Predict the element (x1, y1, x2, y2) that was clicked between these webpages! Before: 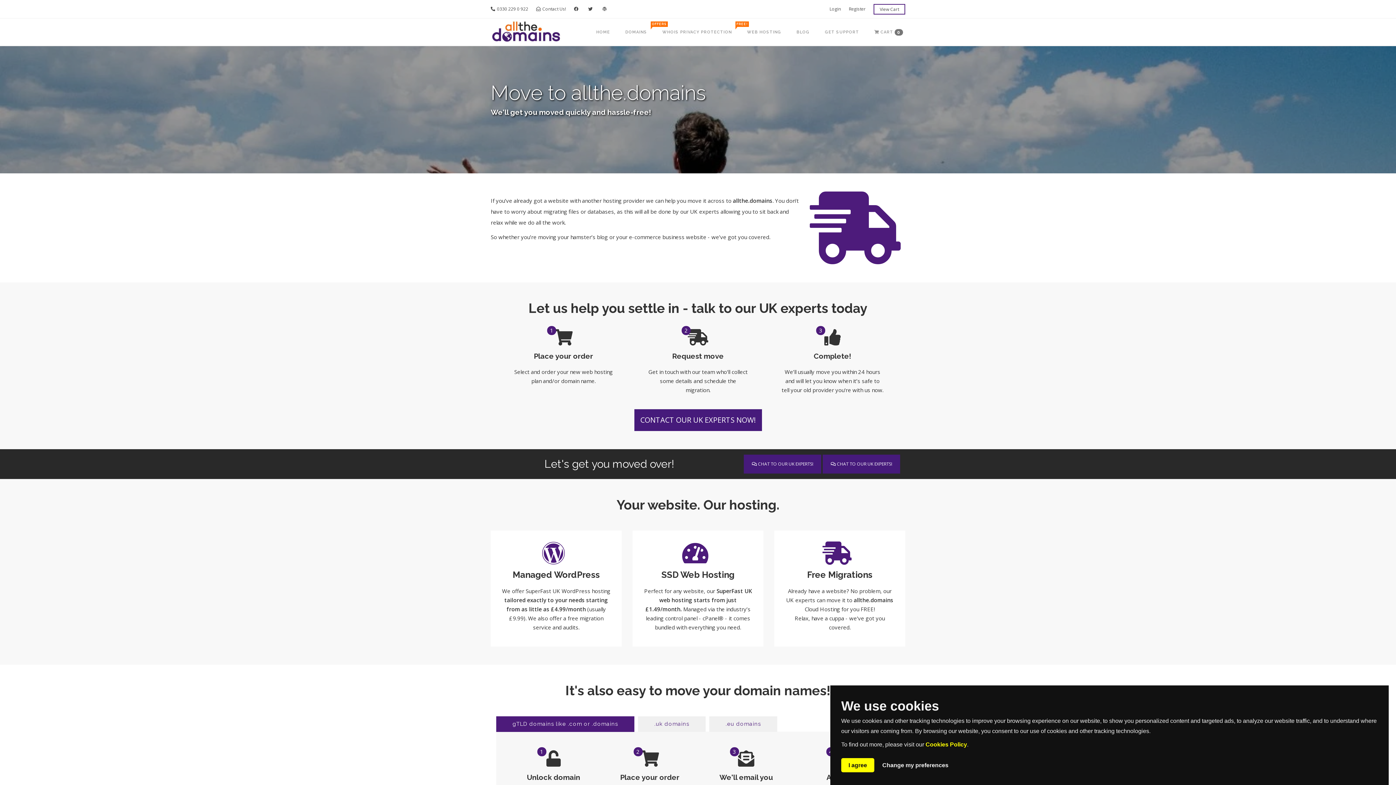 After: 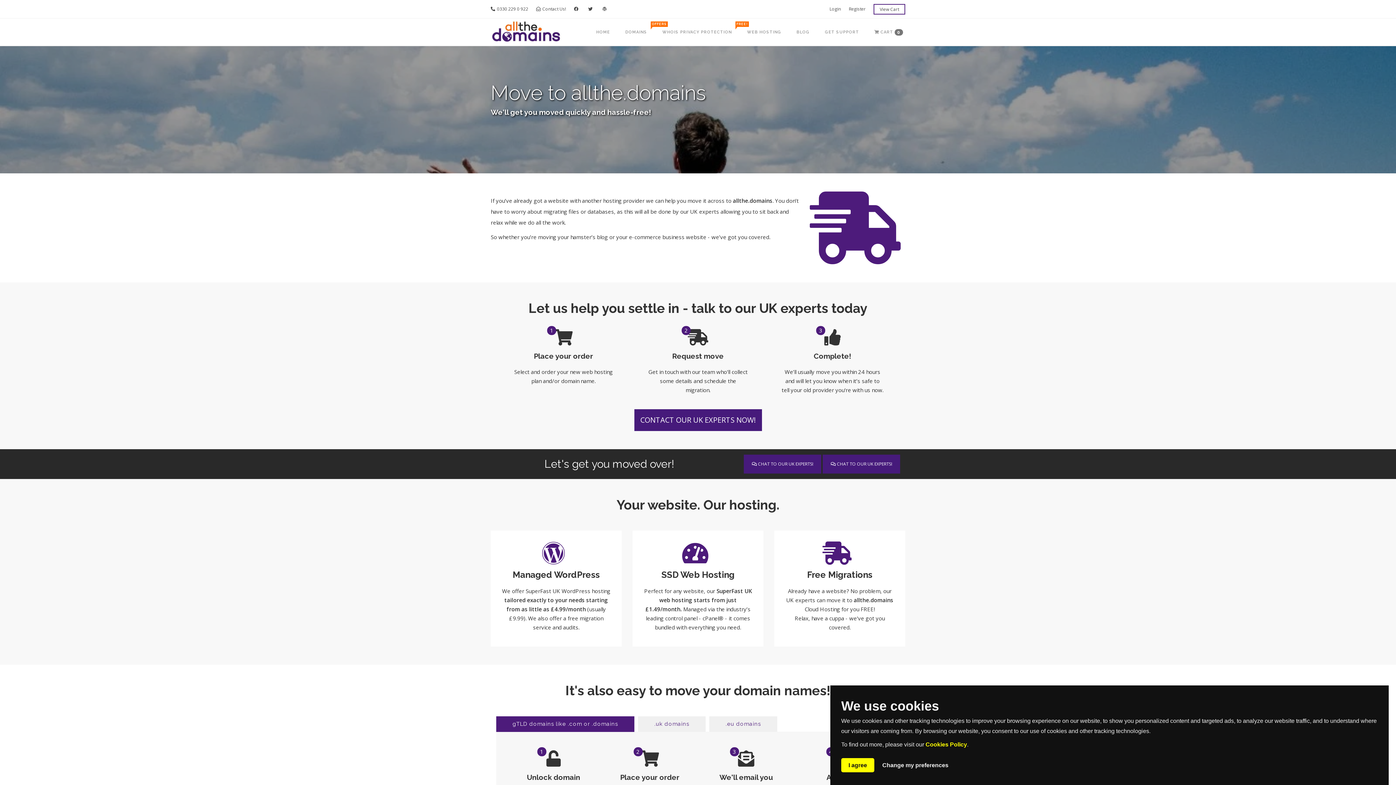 Action: bbox: (496, 716, 634, 732) label: gTLD domains like .com or .domains